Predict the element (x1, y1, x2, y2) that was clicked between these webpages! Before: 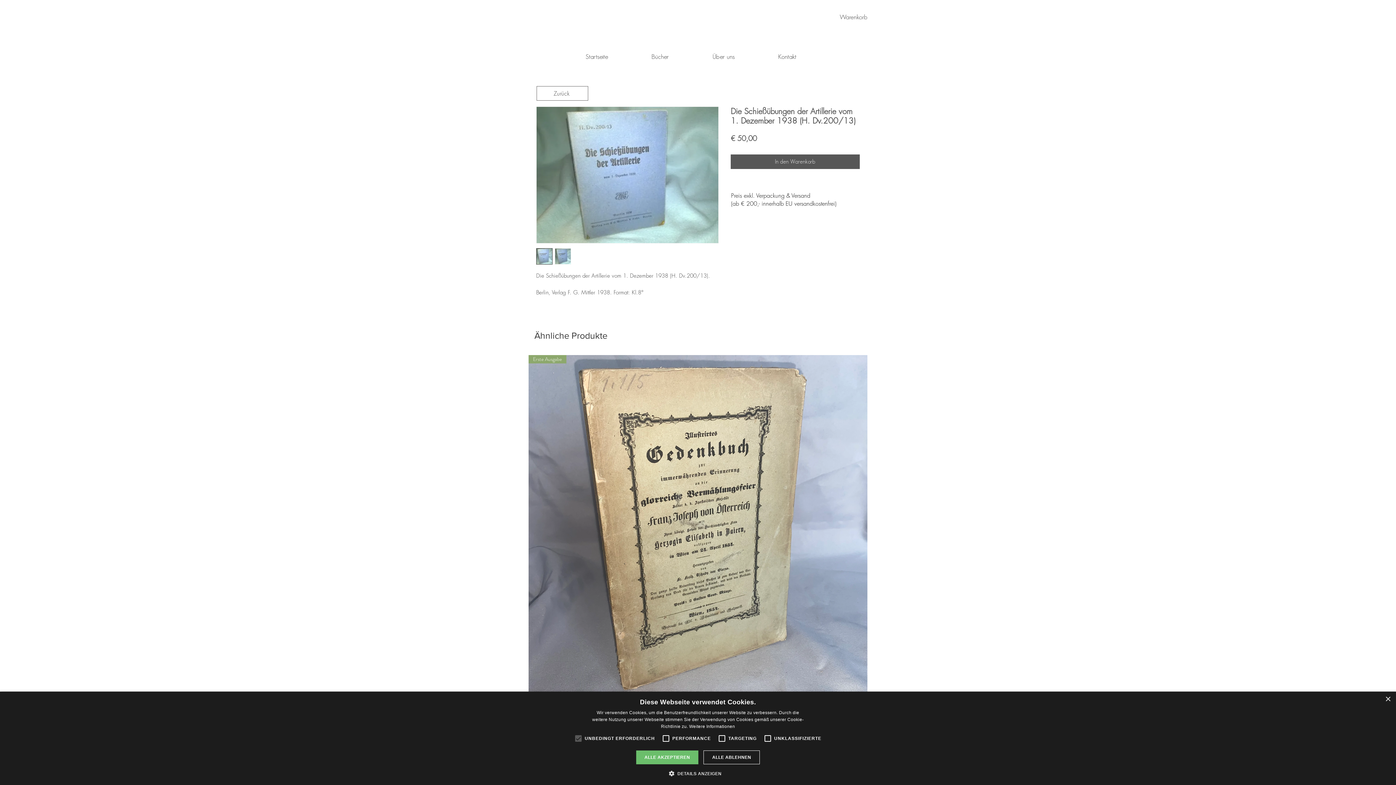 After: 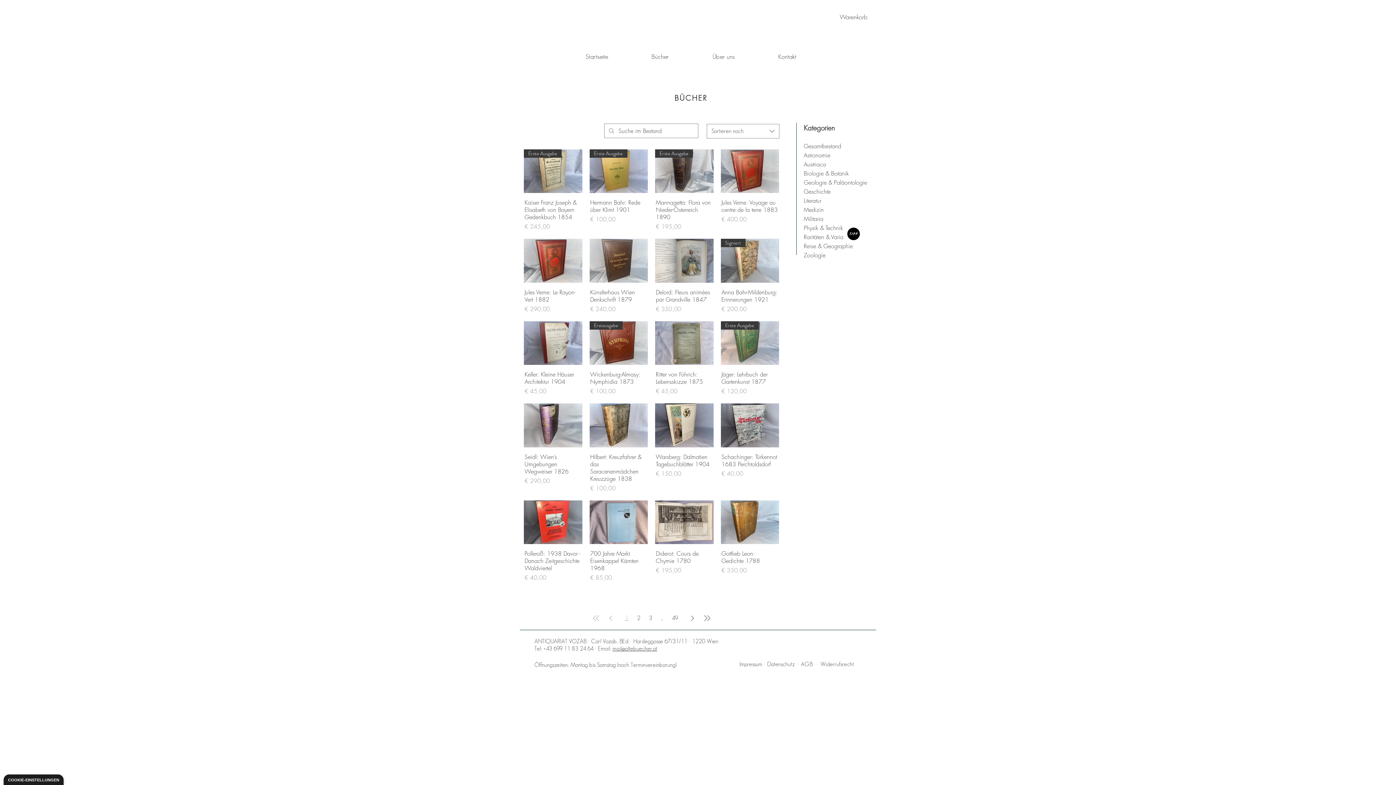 Action: bbox: (629, 49, 690, 64) label: Bücher